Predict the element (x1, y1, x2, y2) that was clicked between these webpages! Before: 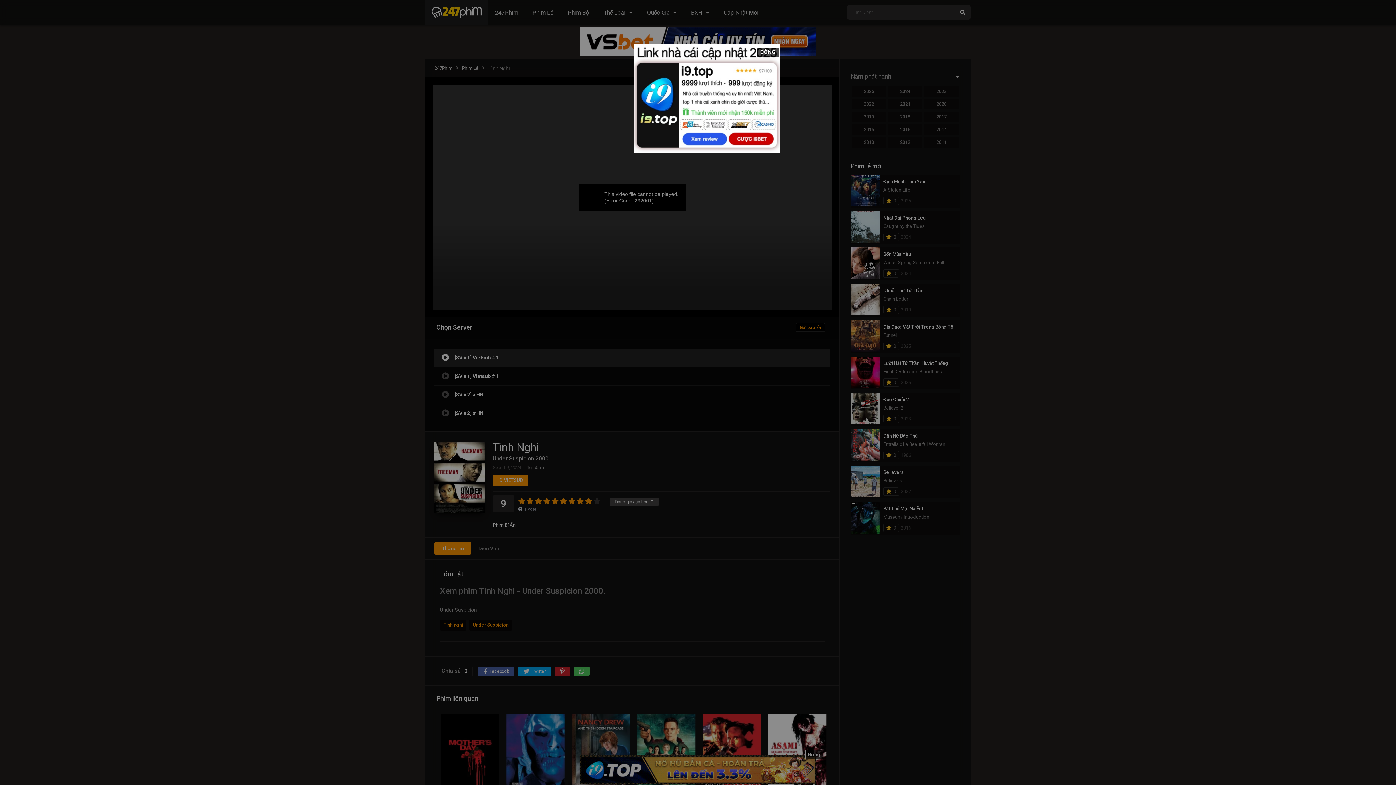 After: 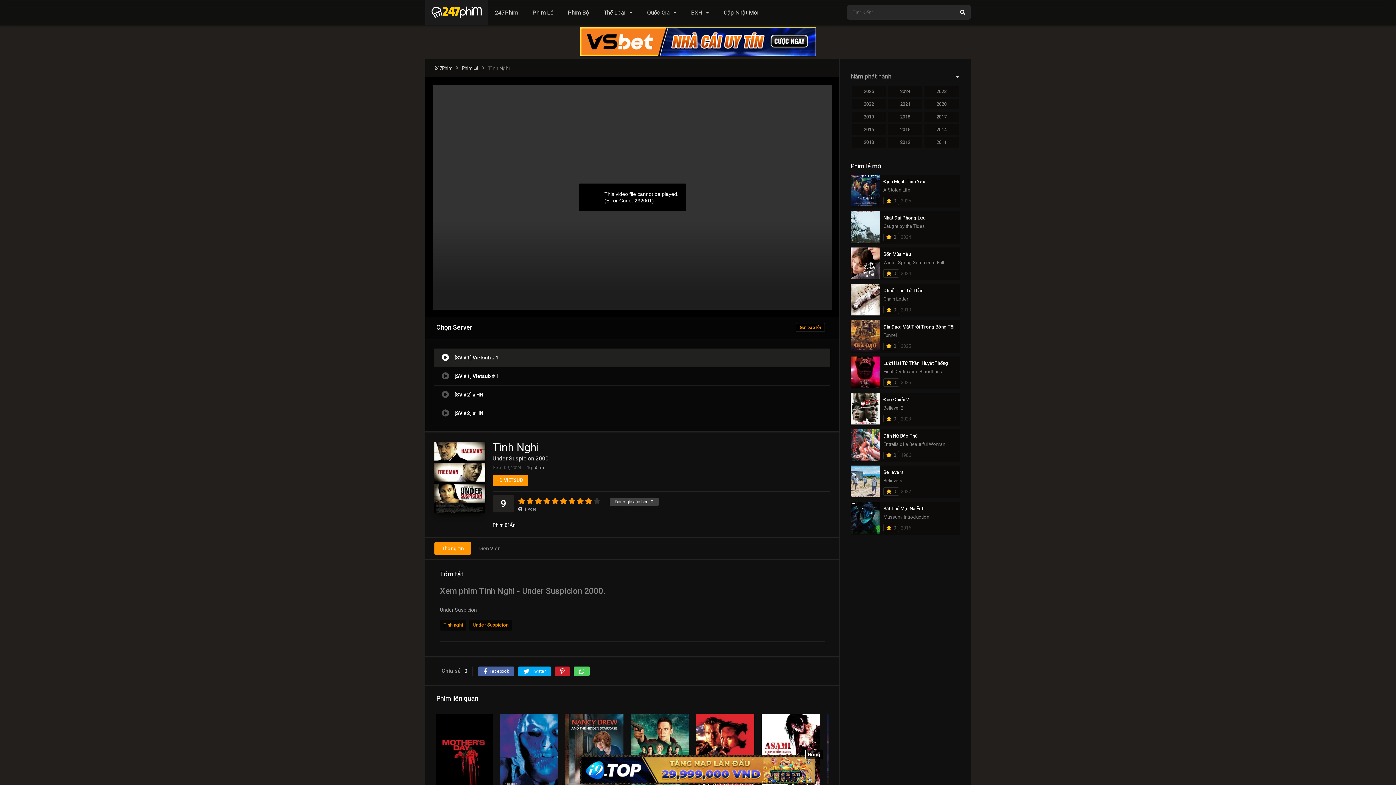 Action: label: ĐÓNG bbox: (756, 47, 780, 57)